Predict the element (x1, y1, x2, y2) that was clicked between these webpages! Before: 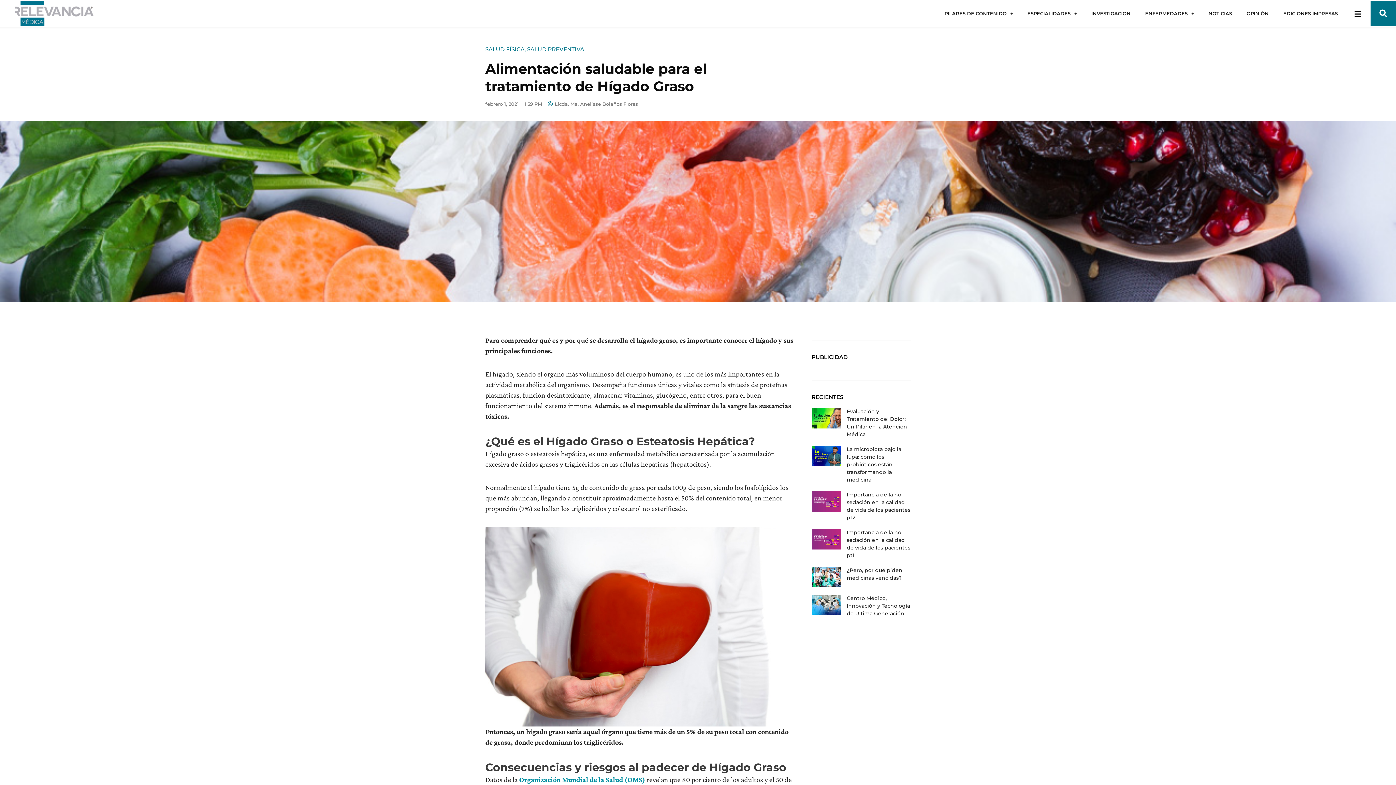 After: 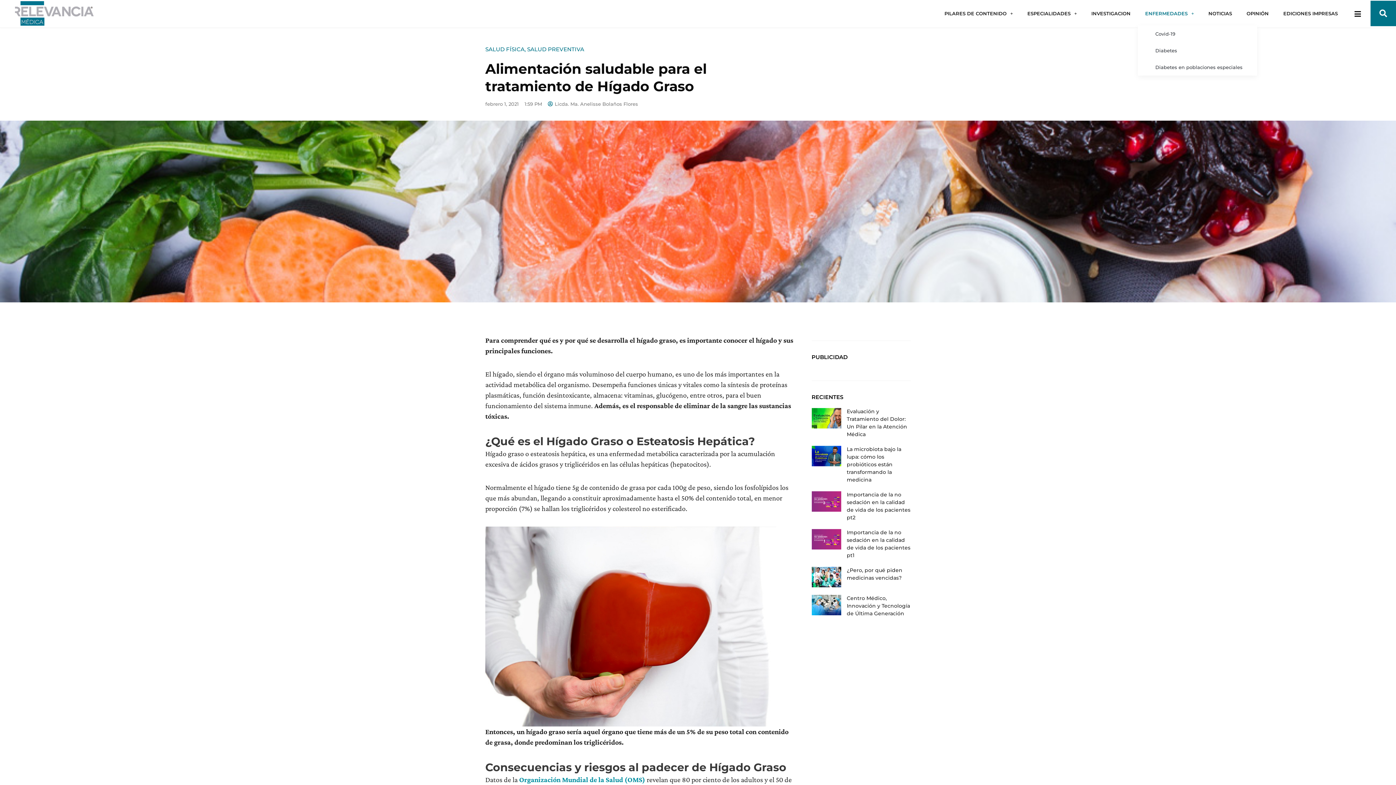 Action: label: ENFERMEDADES bbox: (1138, 5, 1201, 21)